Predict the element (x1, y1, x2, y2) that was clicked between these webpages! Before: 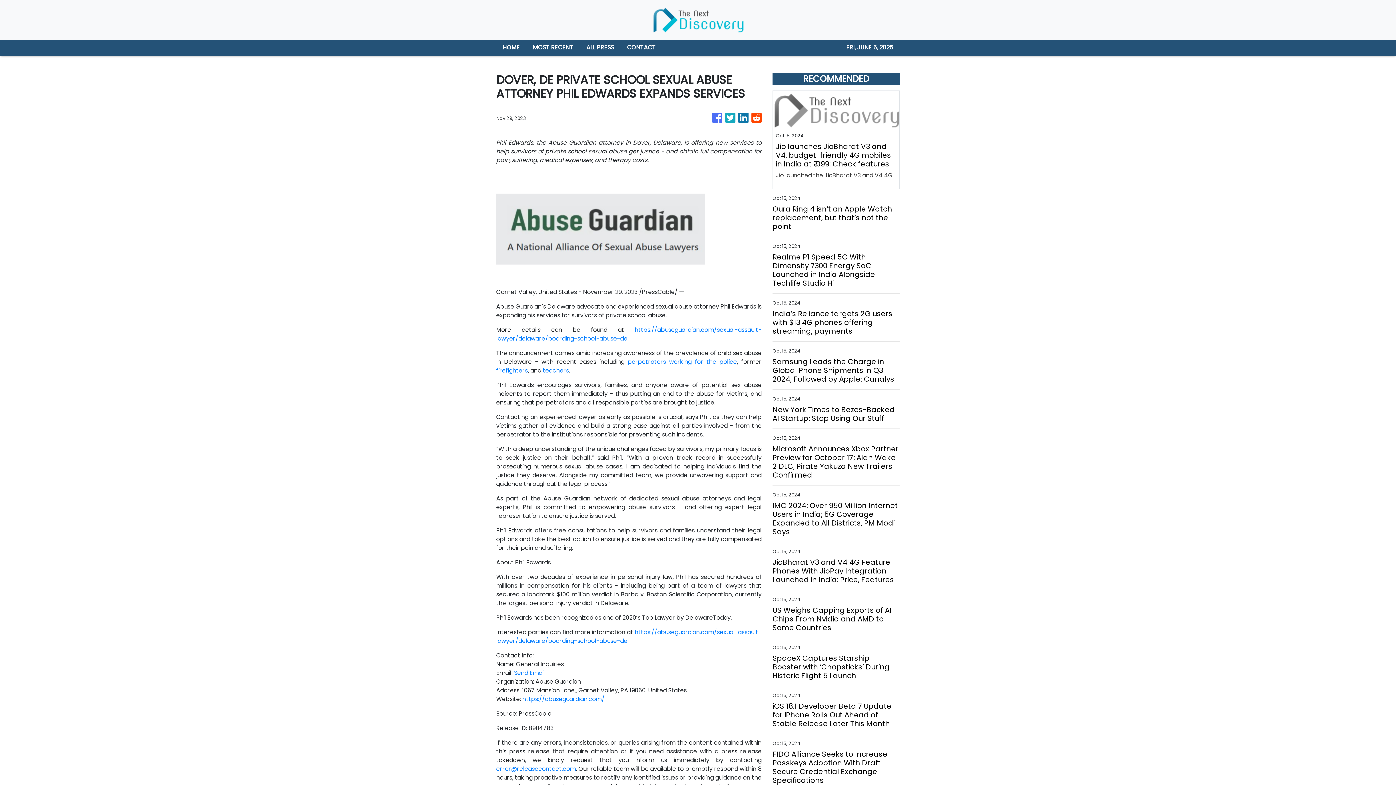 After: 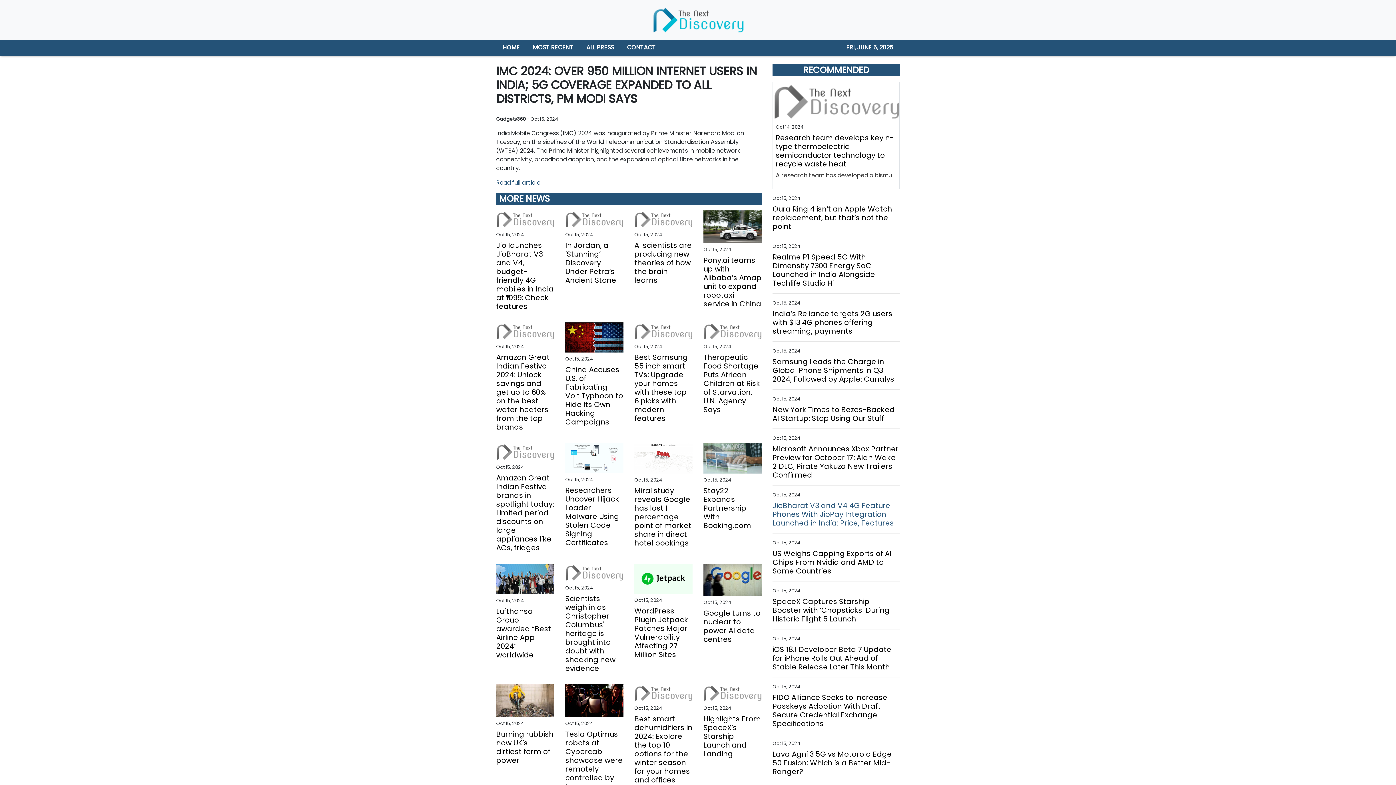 Action: bbox: (772, 462, 900, 497) label: IMC 2024: Over 950 Million Internet Users in India; 5G Coverage Expanded to All Districts, PM Modi Says